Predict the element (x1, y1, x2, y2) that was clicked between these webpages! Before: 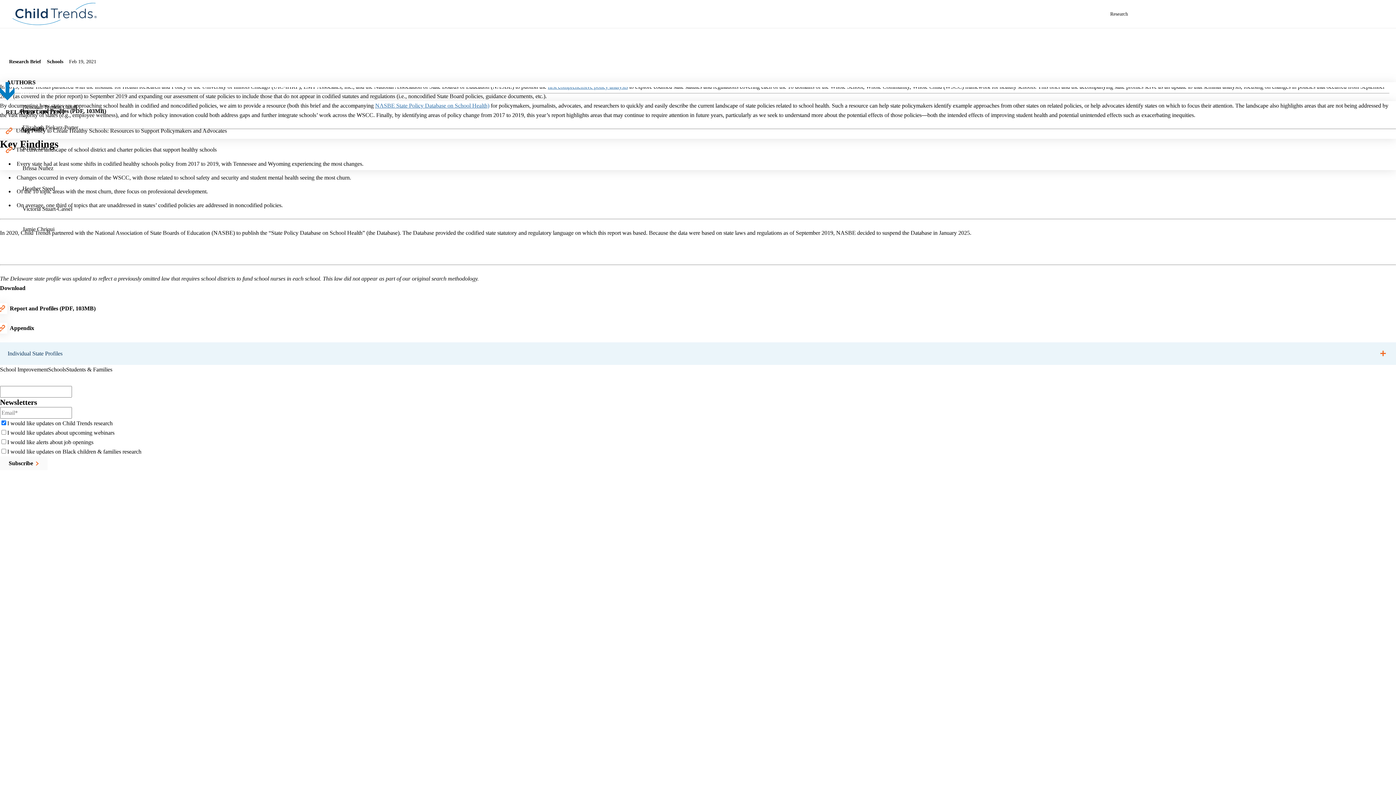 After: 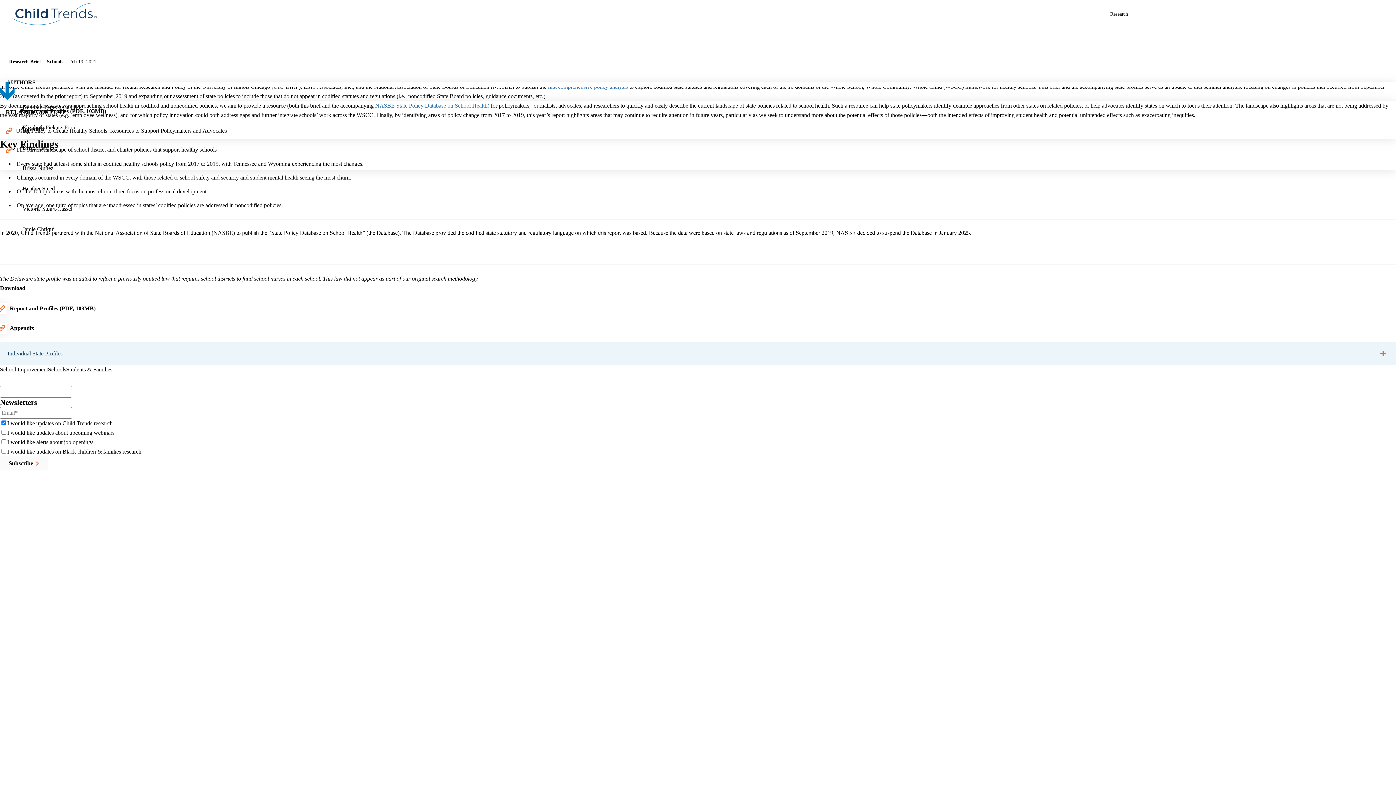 Action: bbox: (1140, 10, 1164, 17) label: About Us